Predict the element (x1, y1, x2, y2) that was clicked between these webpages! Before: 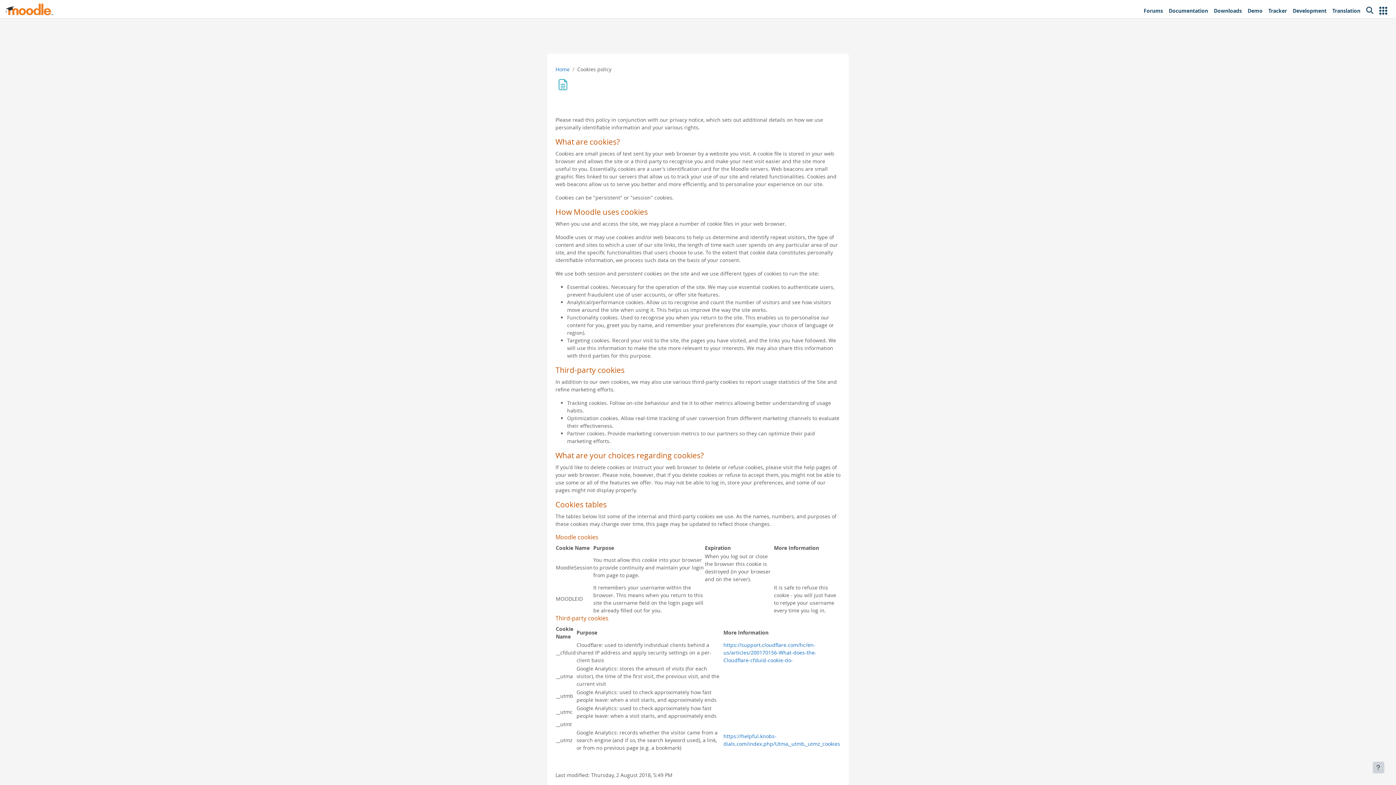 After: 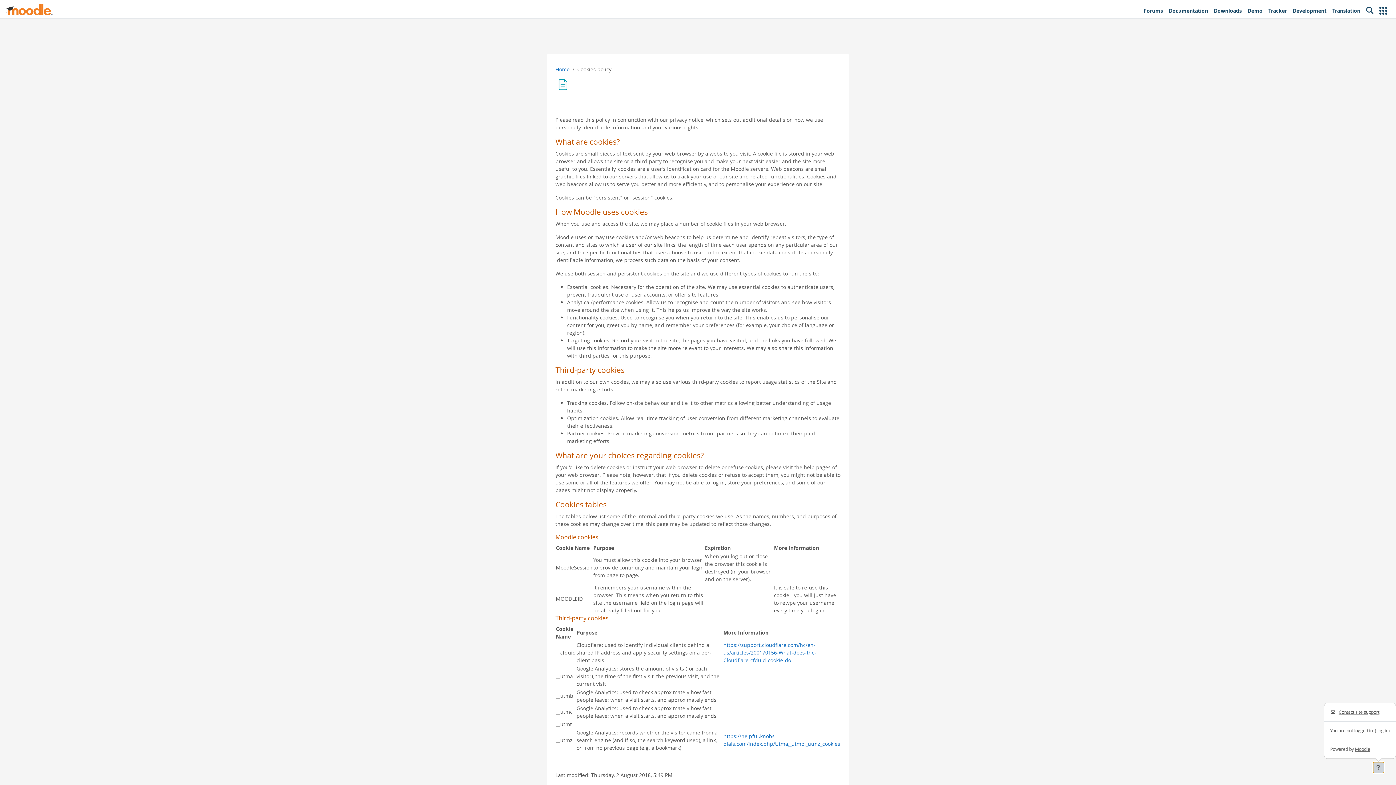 Action: label: Show footer bbox: (1373, 762, 1384, 773)